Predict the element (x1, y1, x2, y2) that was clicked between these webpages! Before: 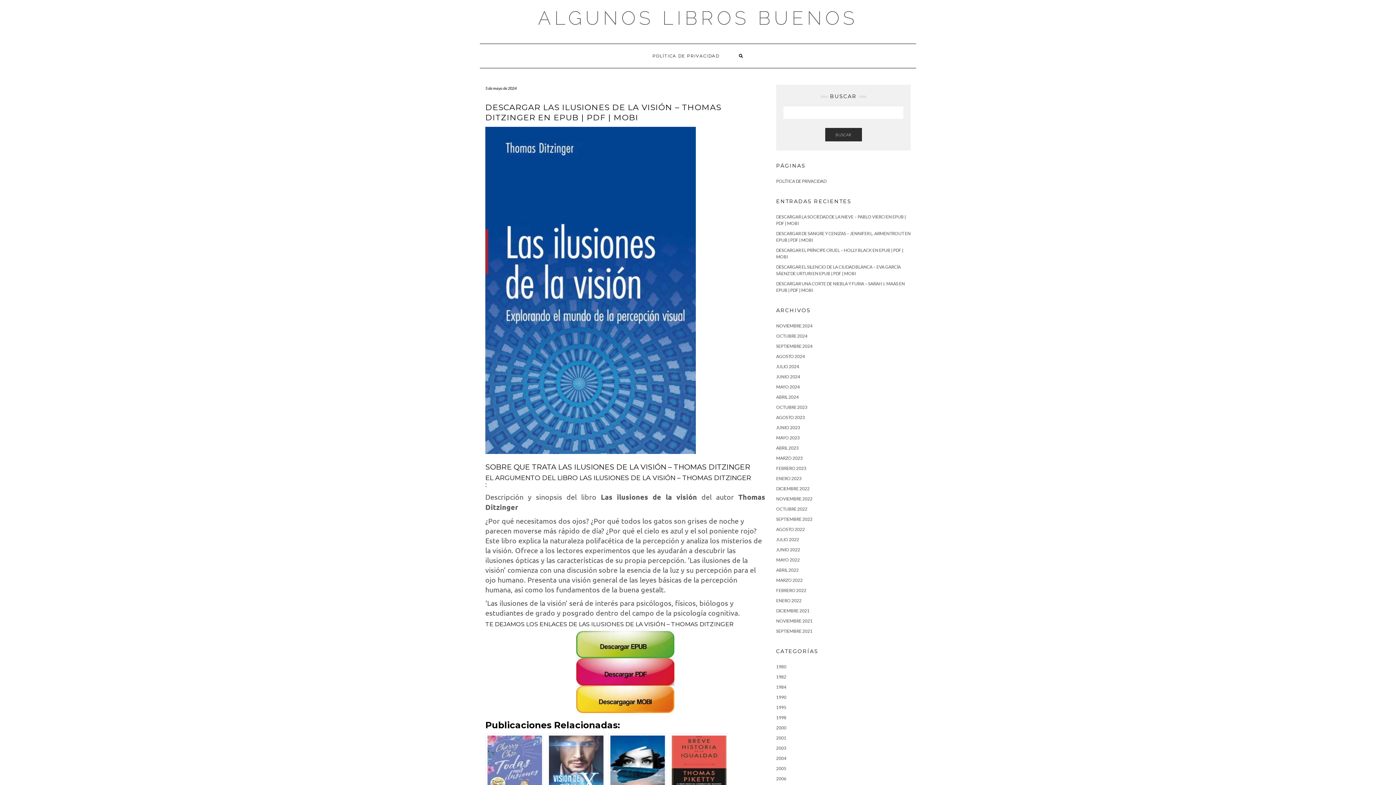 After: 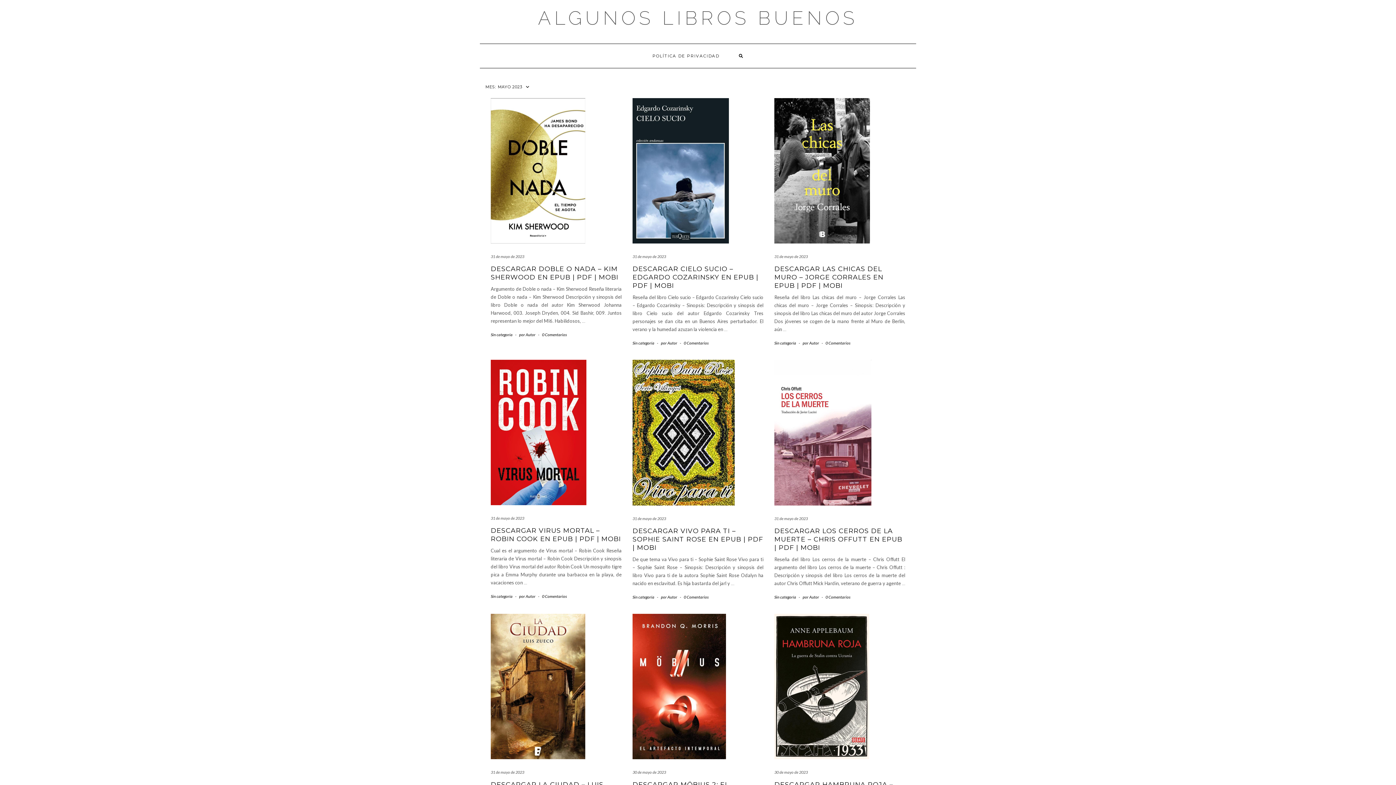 Action: label: MAYO 2023 bbox: (776, 435, 800, 440)